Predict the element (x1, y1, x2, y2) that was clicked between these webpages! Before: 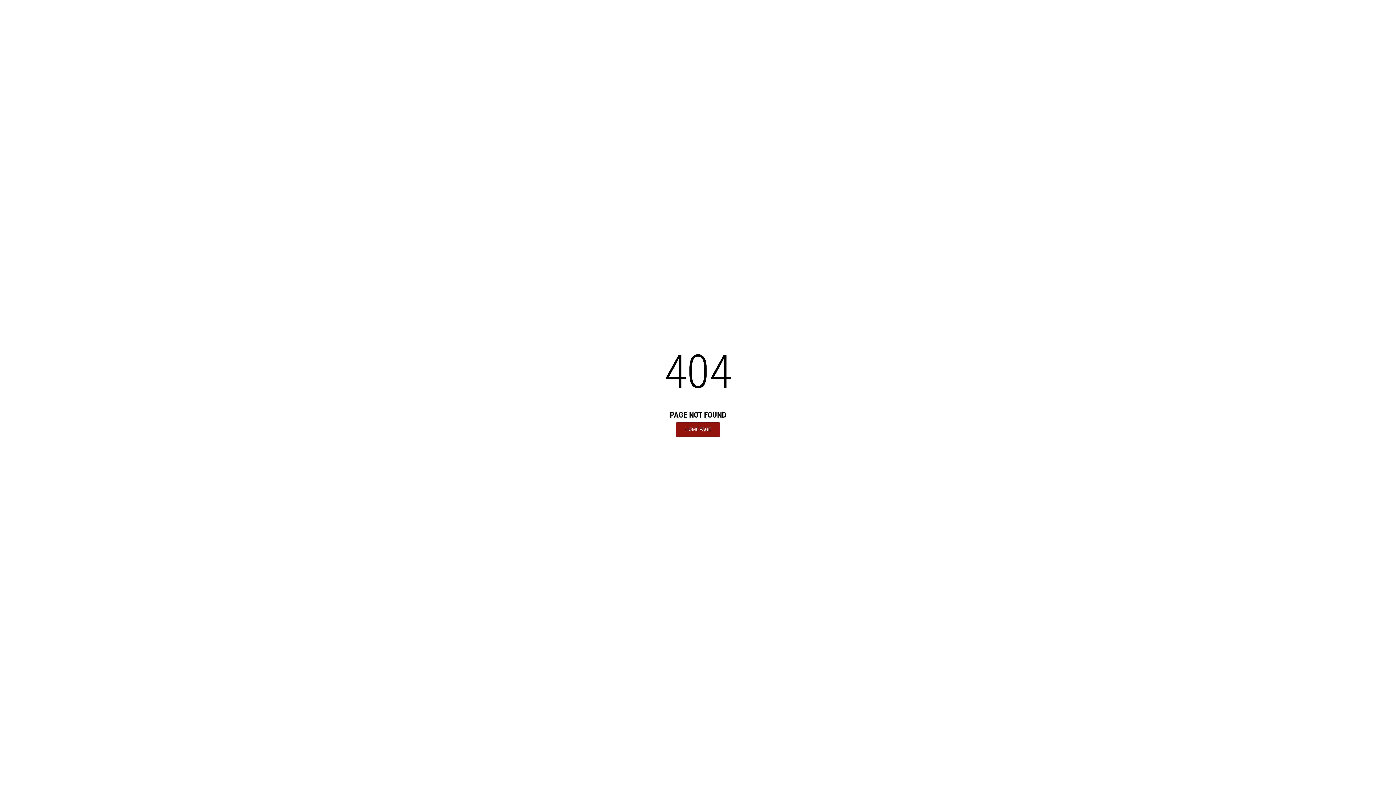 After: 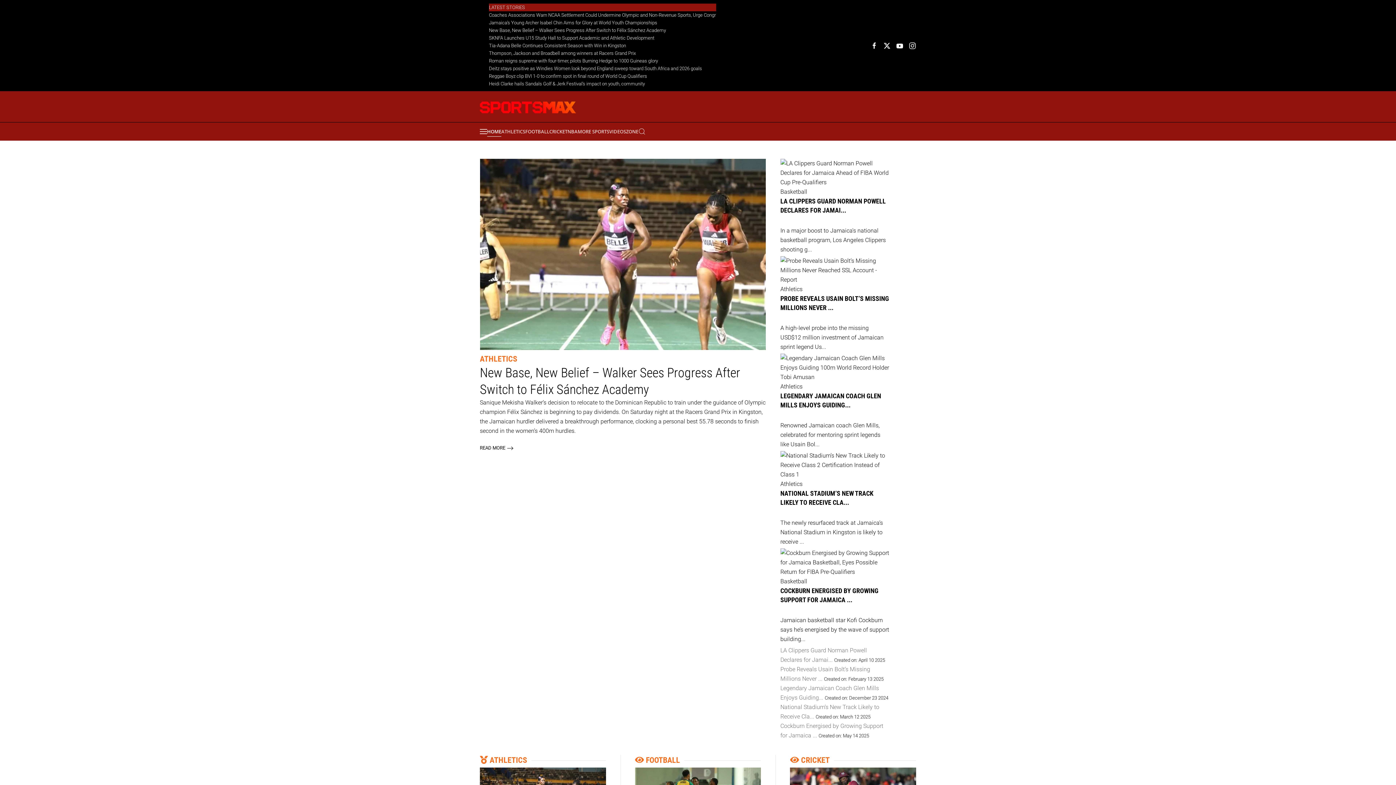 Action: bbox: (676, 422, 720, 436) label: HOME PAGE